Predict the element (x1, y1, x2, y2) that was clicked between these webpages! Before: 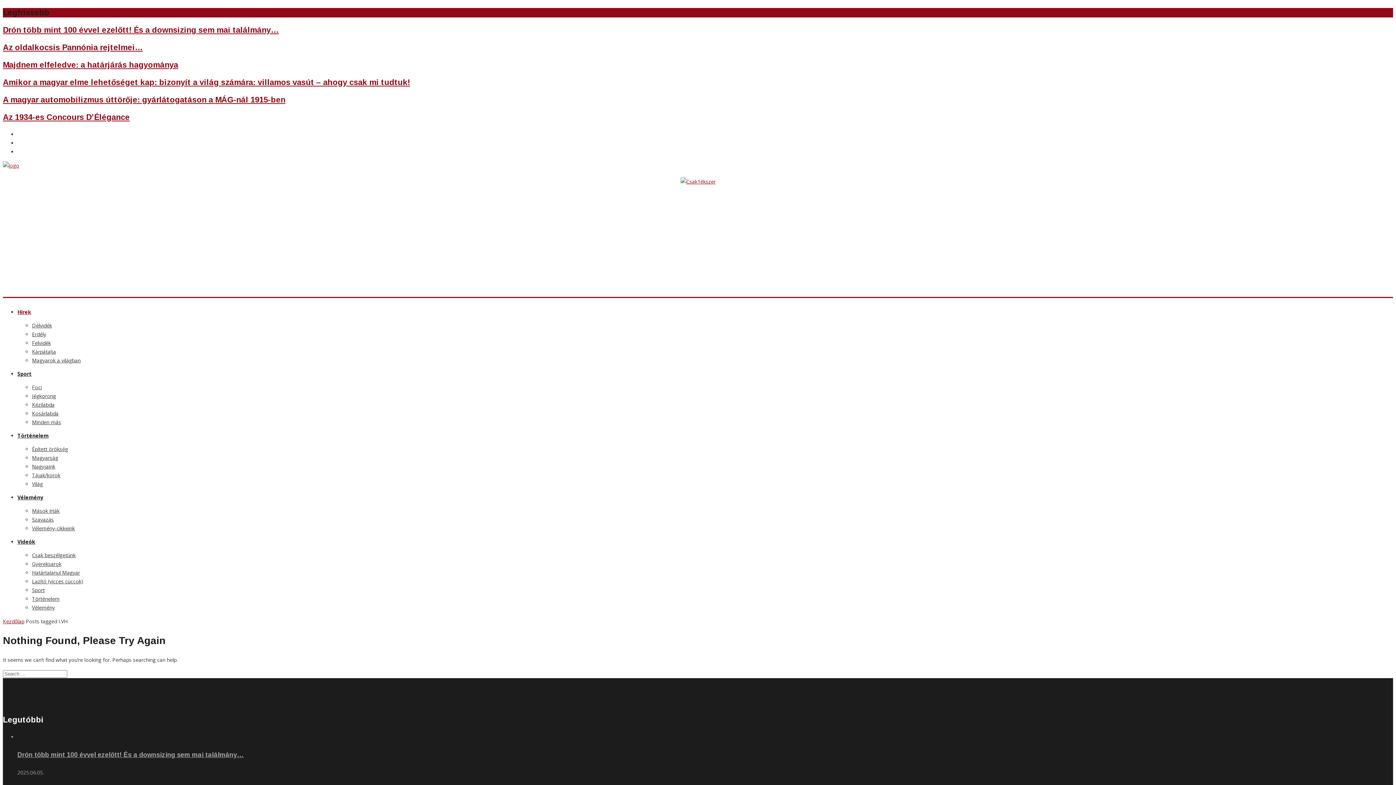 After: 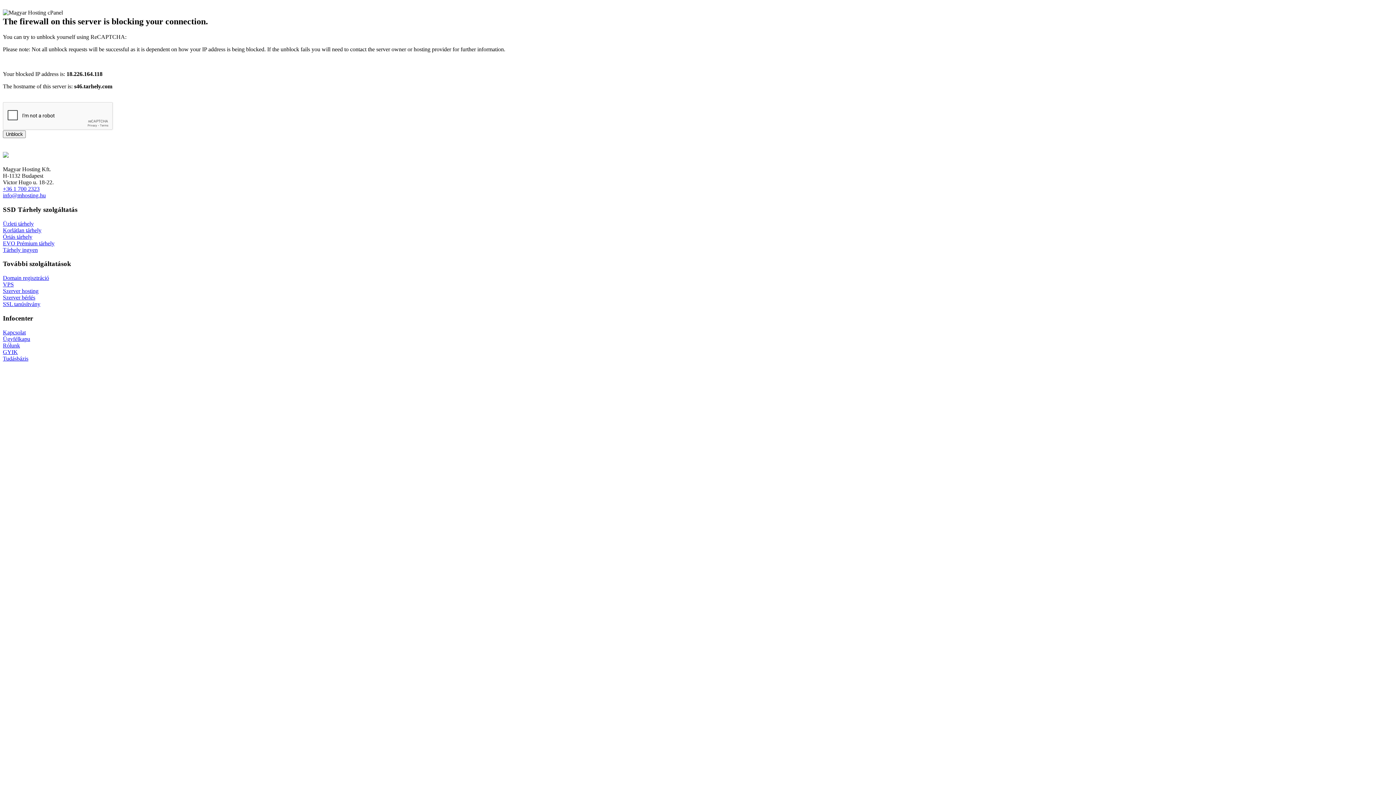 Action: label: Csak beszélgetünk bbox: (32, 552, 75, 558)